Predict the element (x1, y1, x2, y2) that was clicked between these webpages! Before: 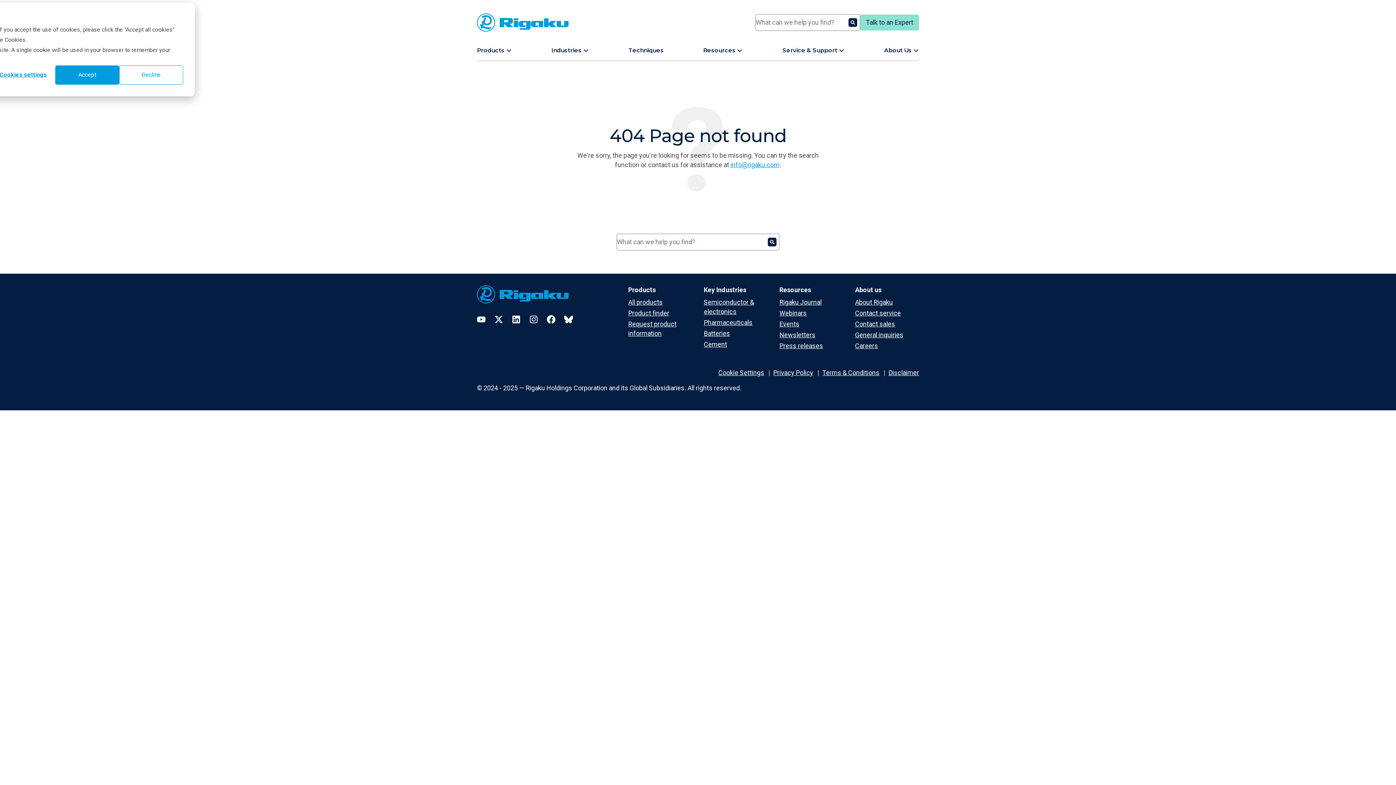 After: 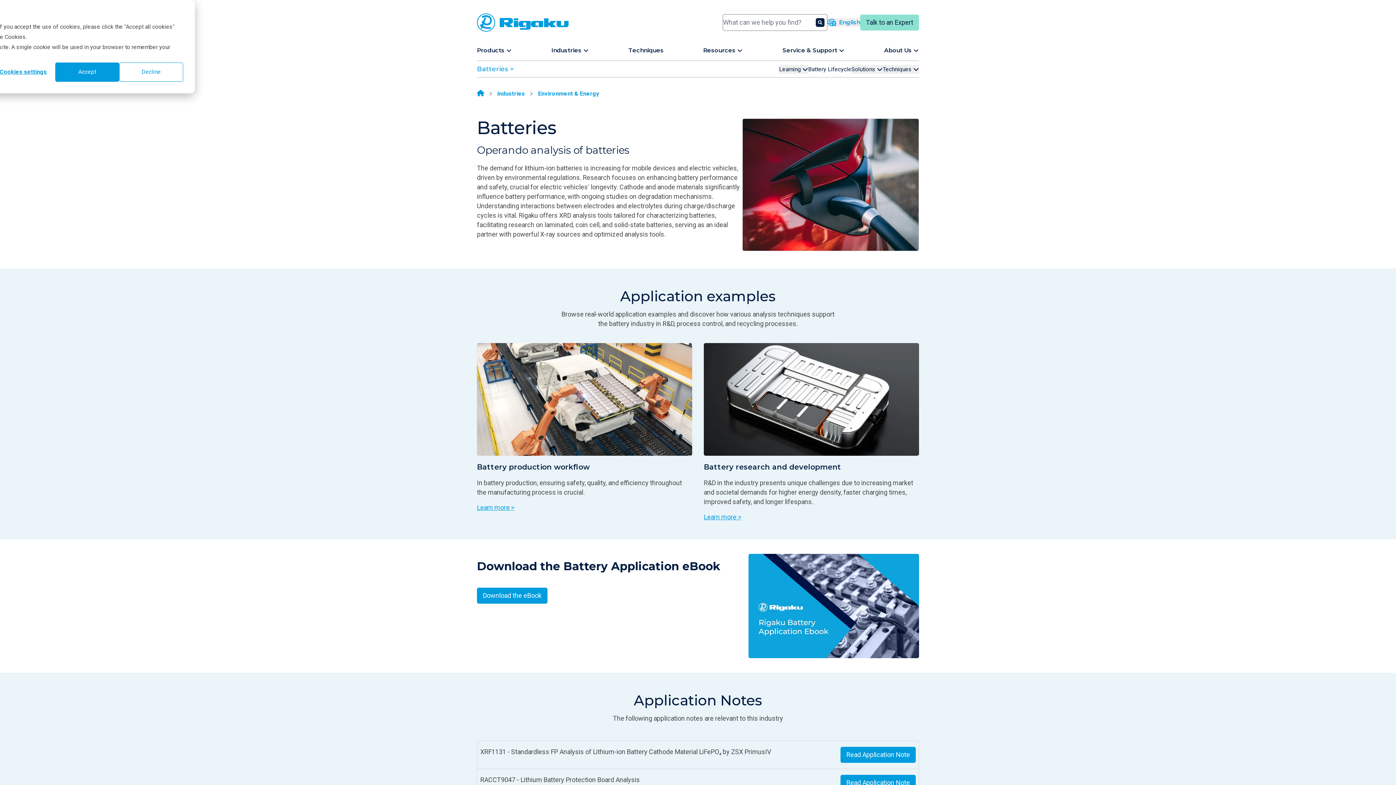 Action: bbox: (704, 329, 730, 337) label: Batteries